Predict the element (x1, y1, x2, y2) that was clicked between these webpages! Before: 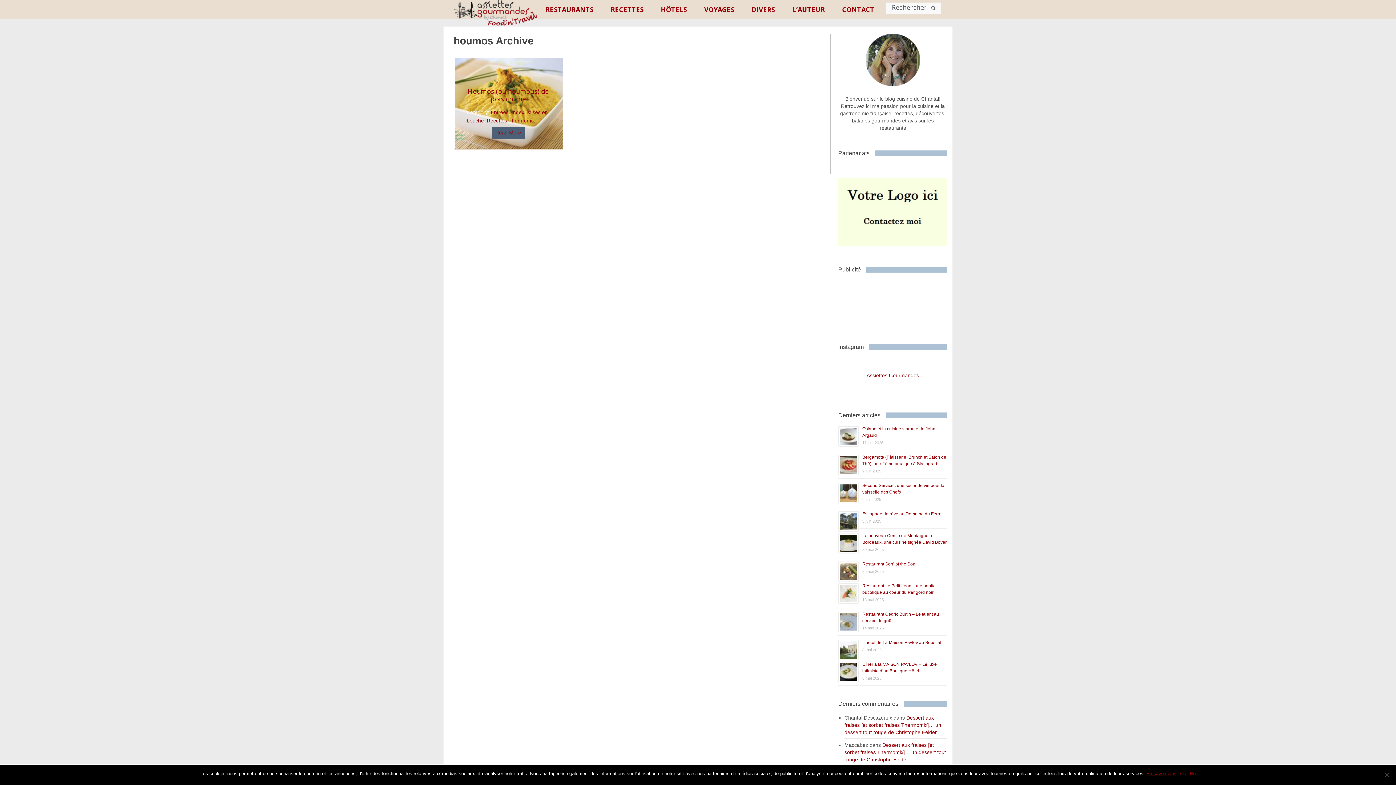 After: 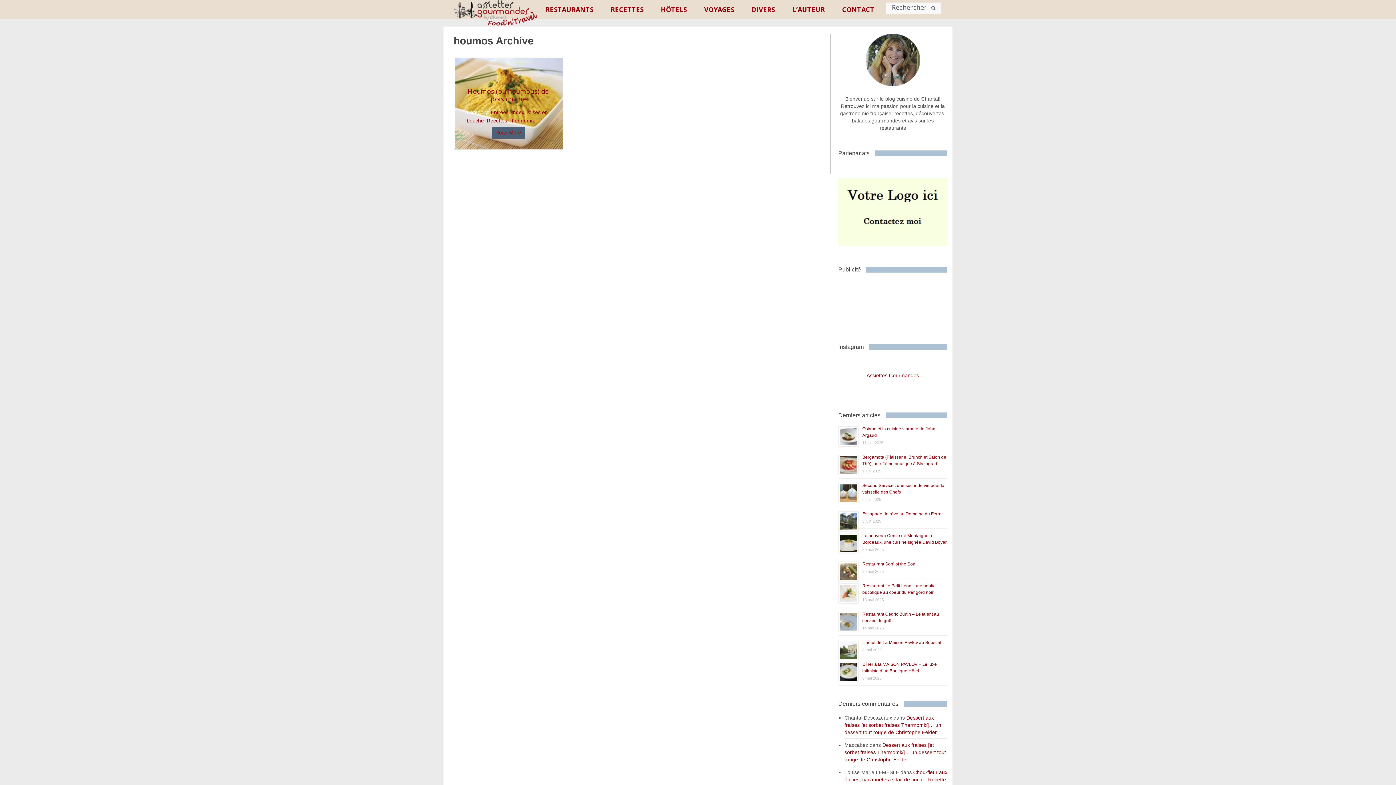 Action: label: No bbox: (1190, 770, 1196, 777)